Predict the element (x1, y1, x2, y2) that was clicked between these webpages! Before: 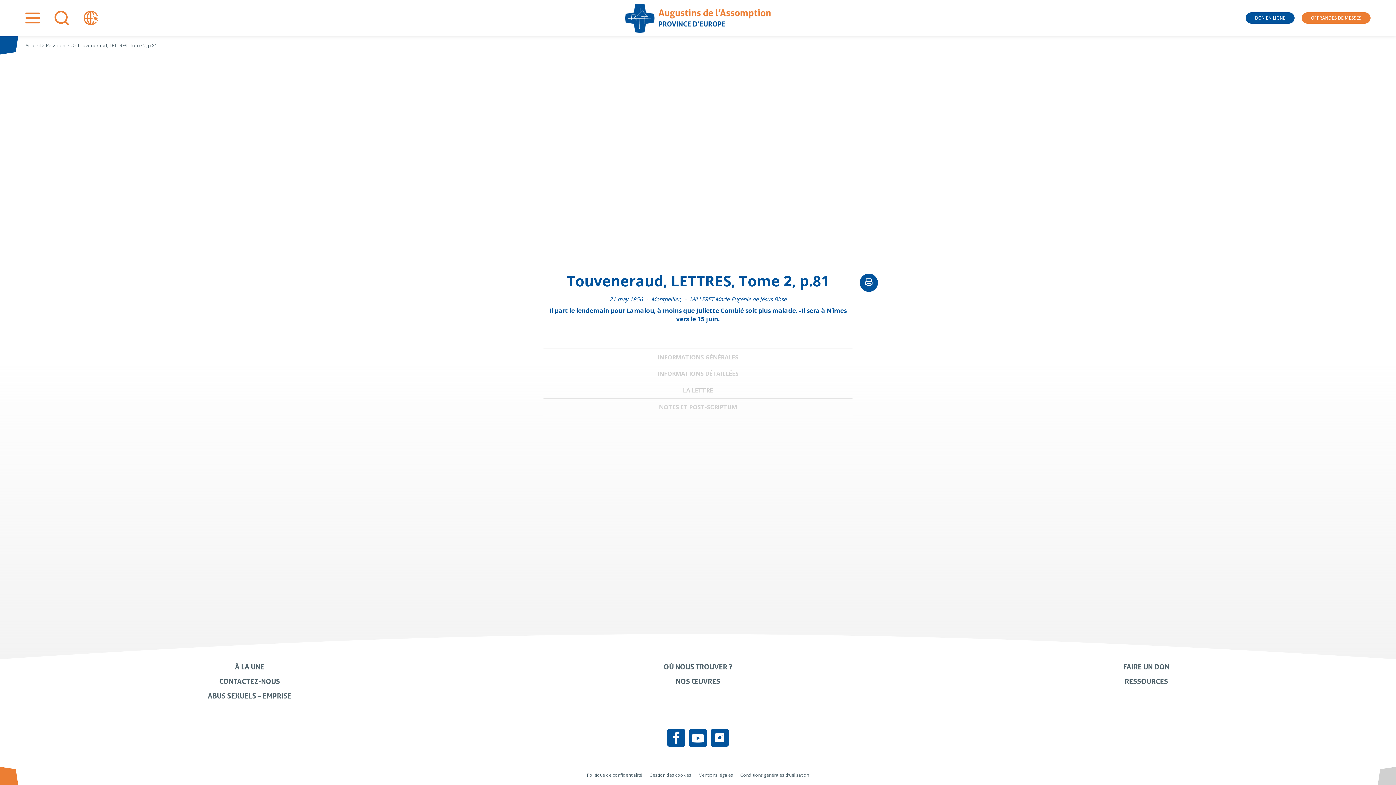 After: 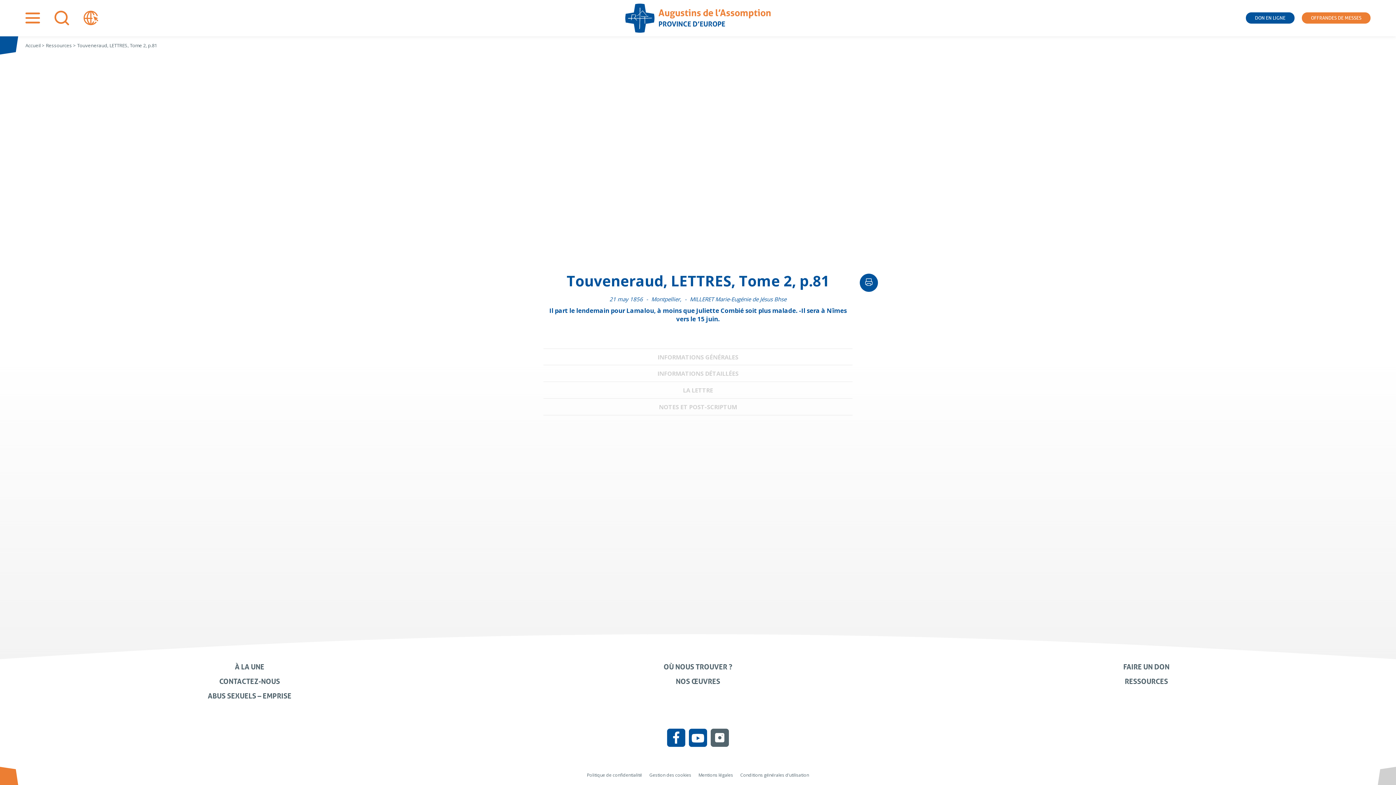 Action: label: Instagram bbox: (710, 729, 729, 747)